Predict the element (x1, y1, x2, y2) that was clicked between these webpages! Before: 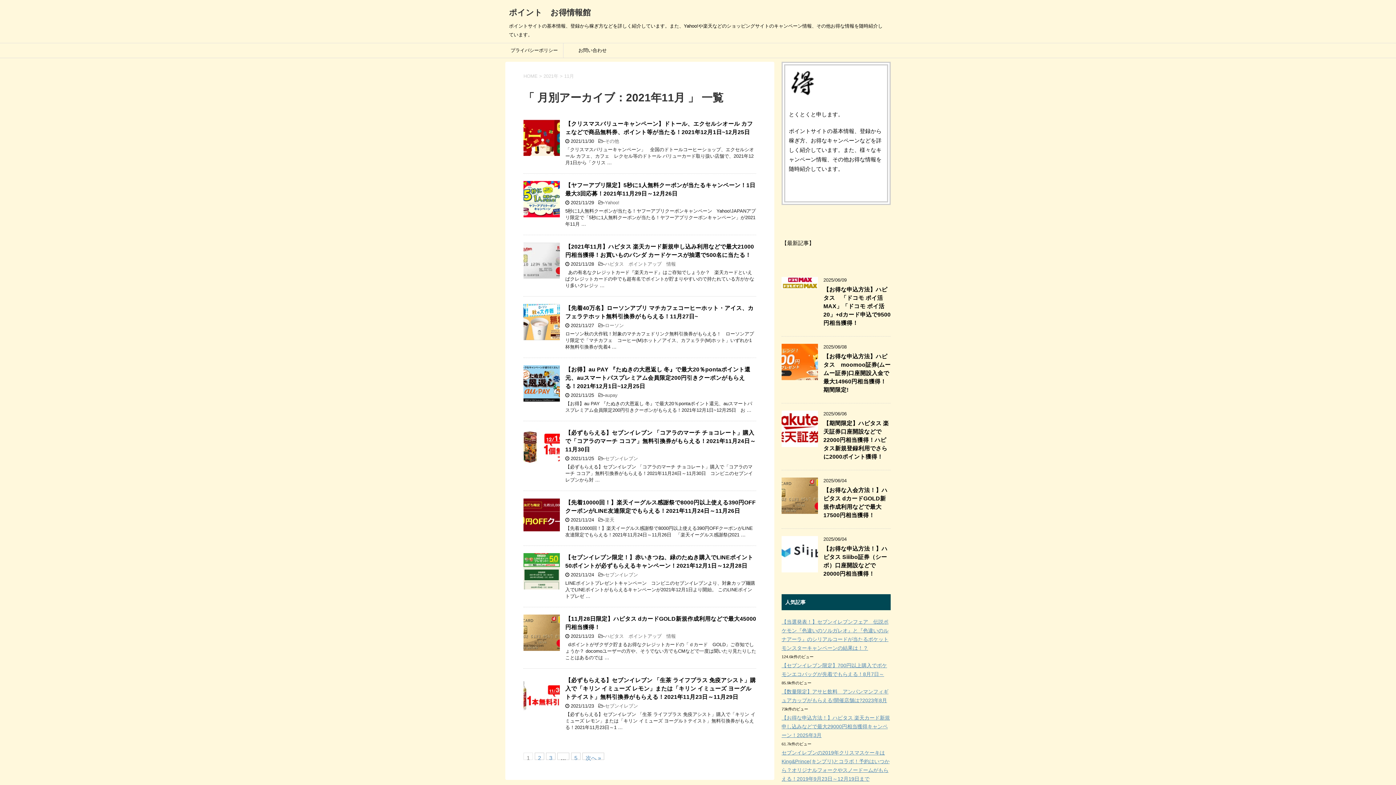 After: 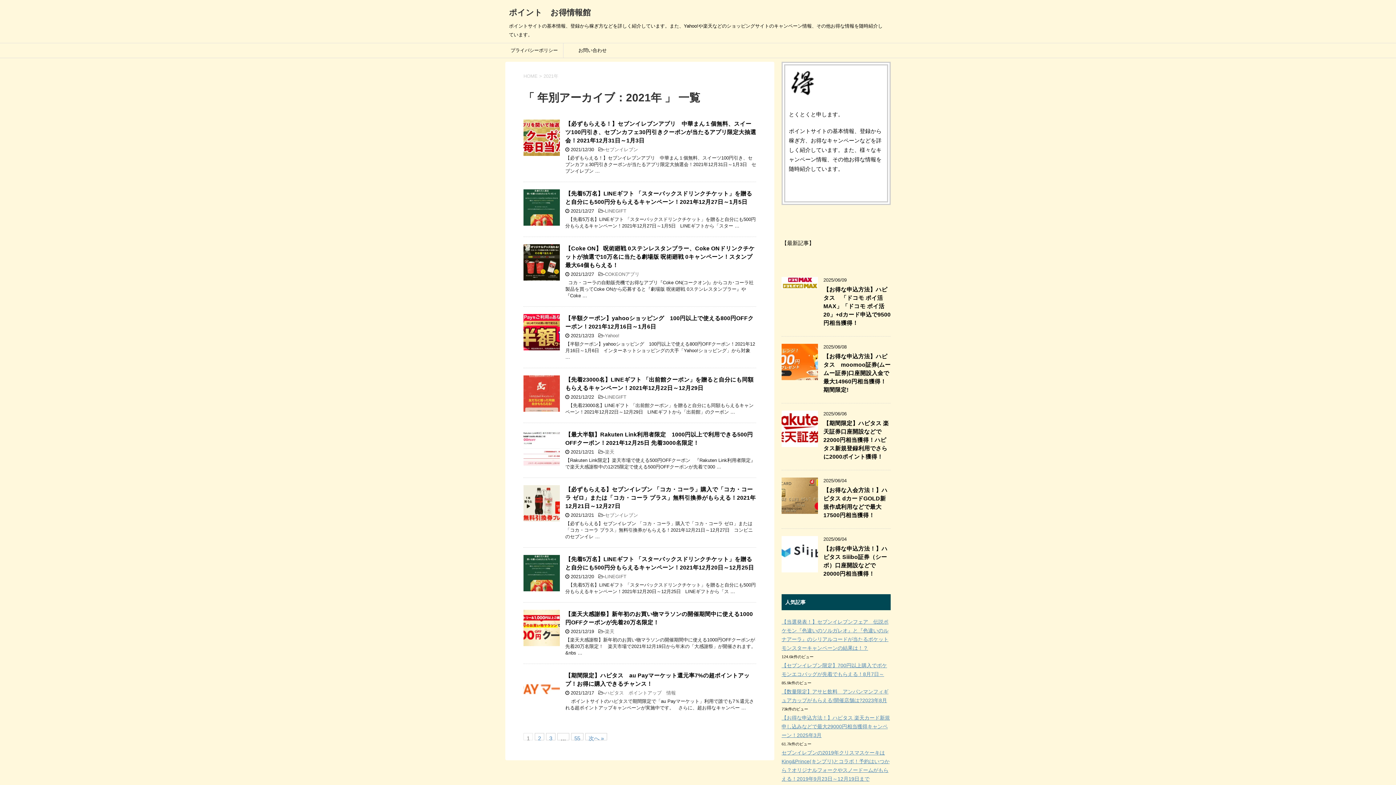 Action: bbox: (543, 73, 558, 78) label: 2021年